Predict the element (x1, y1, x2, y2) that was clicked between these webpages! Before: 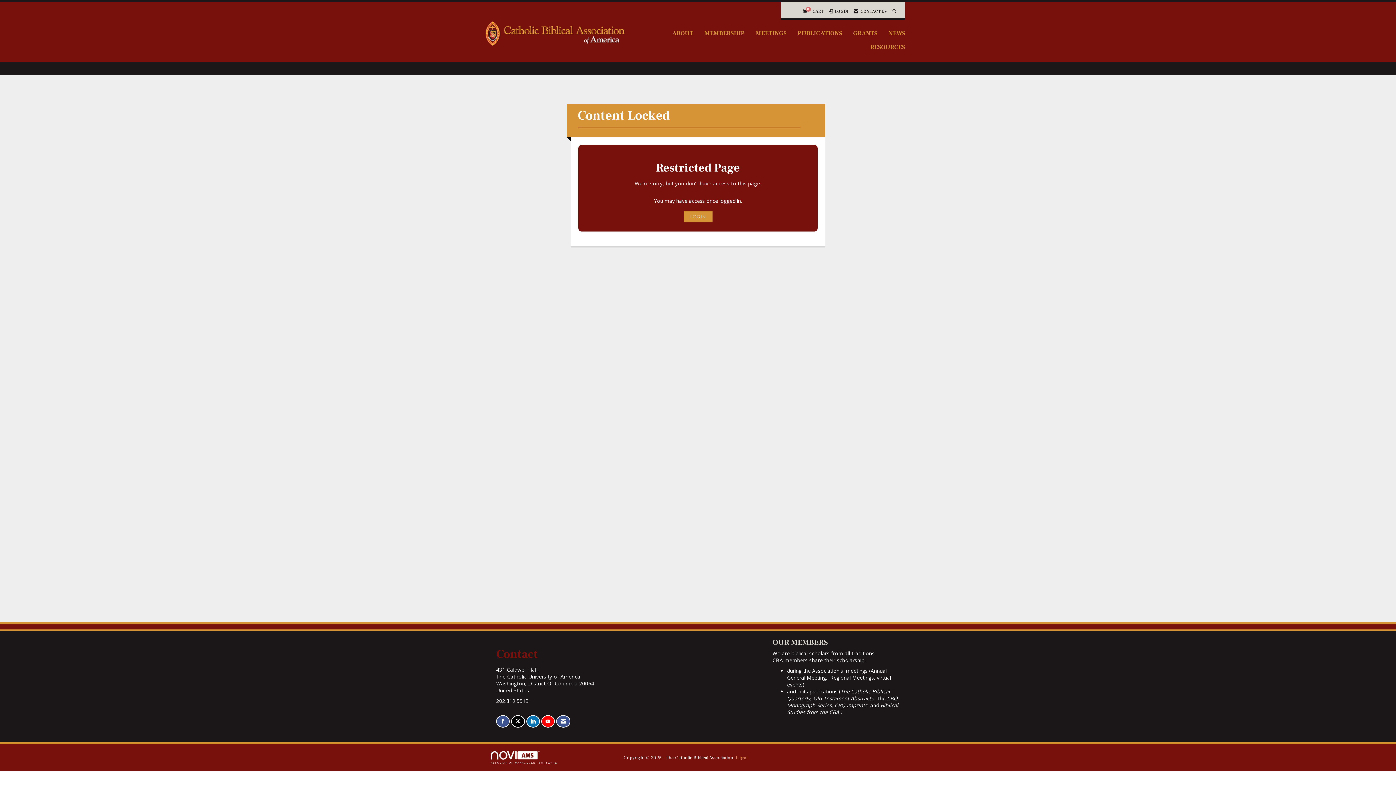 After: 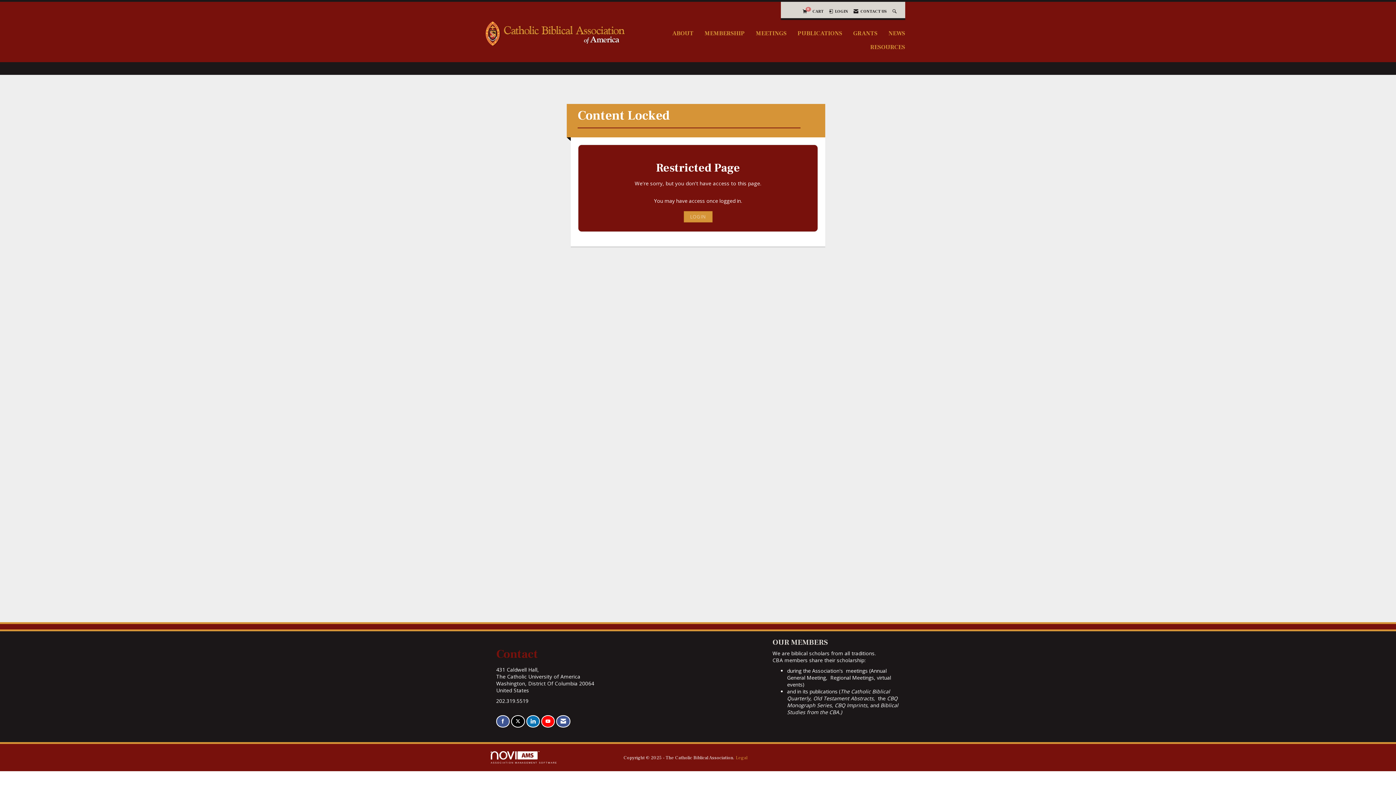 Action: label: Tweet at us on X bbox: (511, 715, 524, 728)